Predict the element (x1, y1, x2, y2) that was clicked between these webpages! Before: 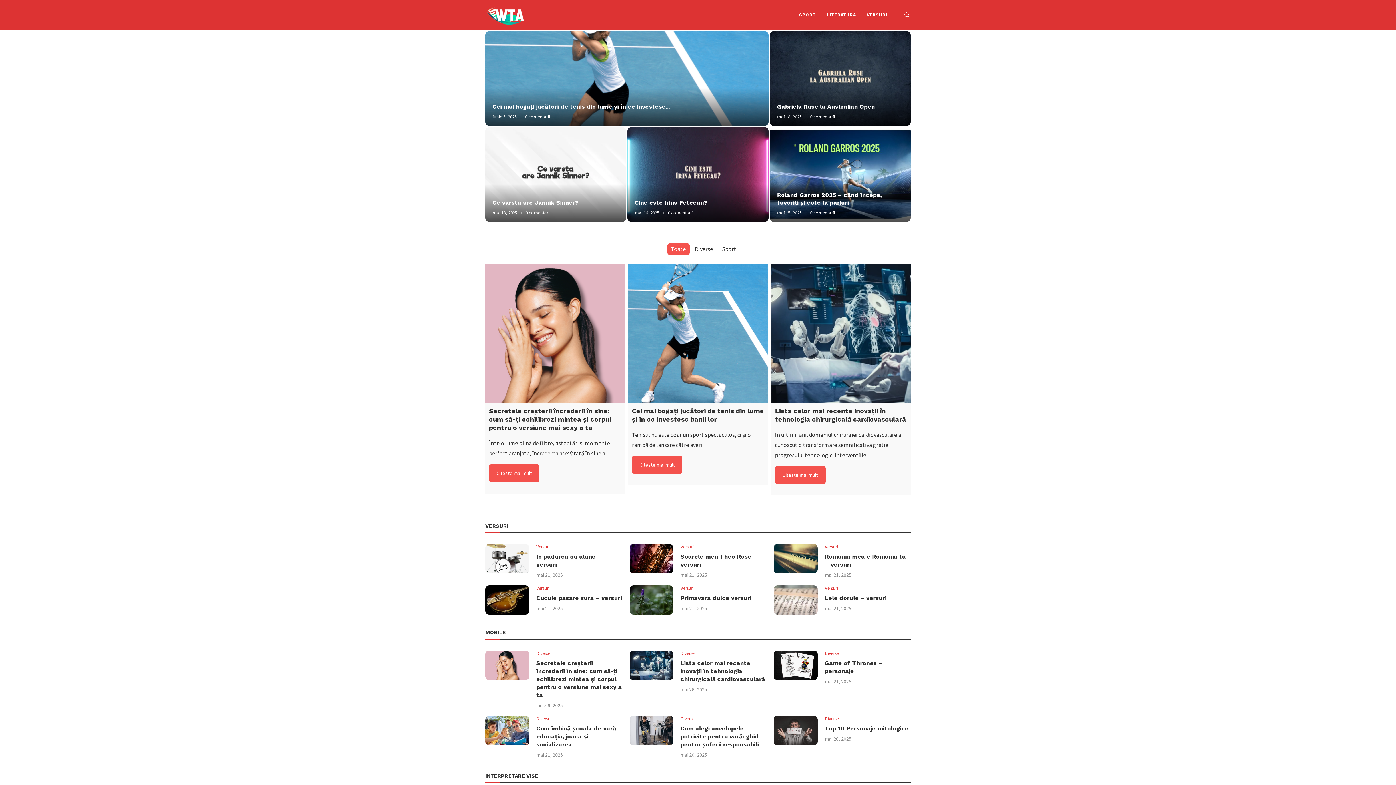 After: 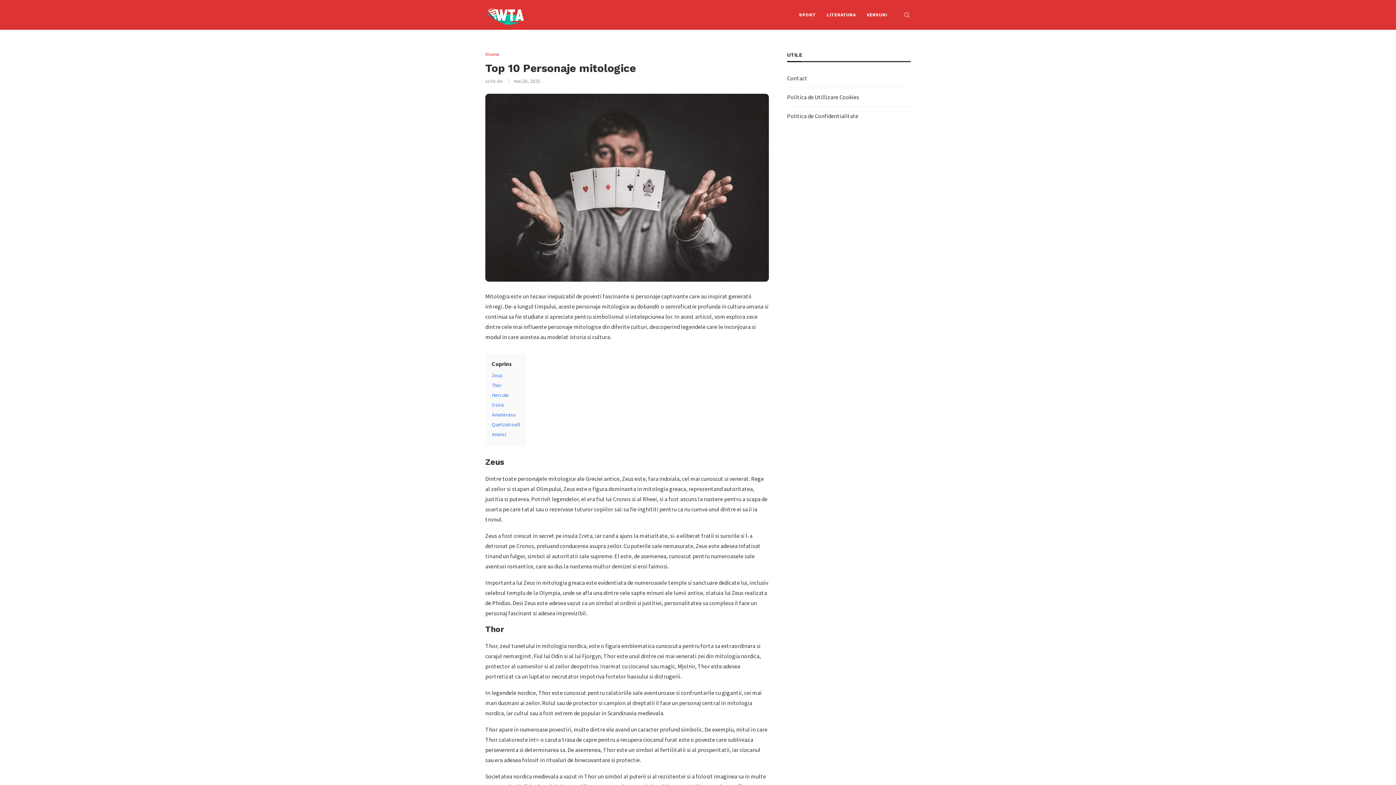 Action: bbox: (773, 716, 817, 745)